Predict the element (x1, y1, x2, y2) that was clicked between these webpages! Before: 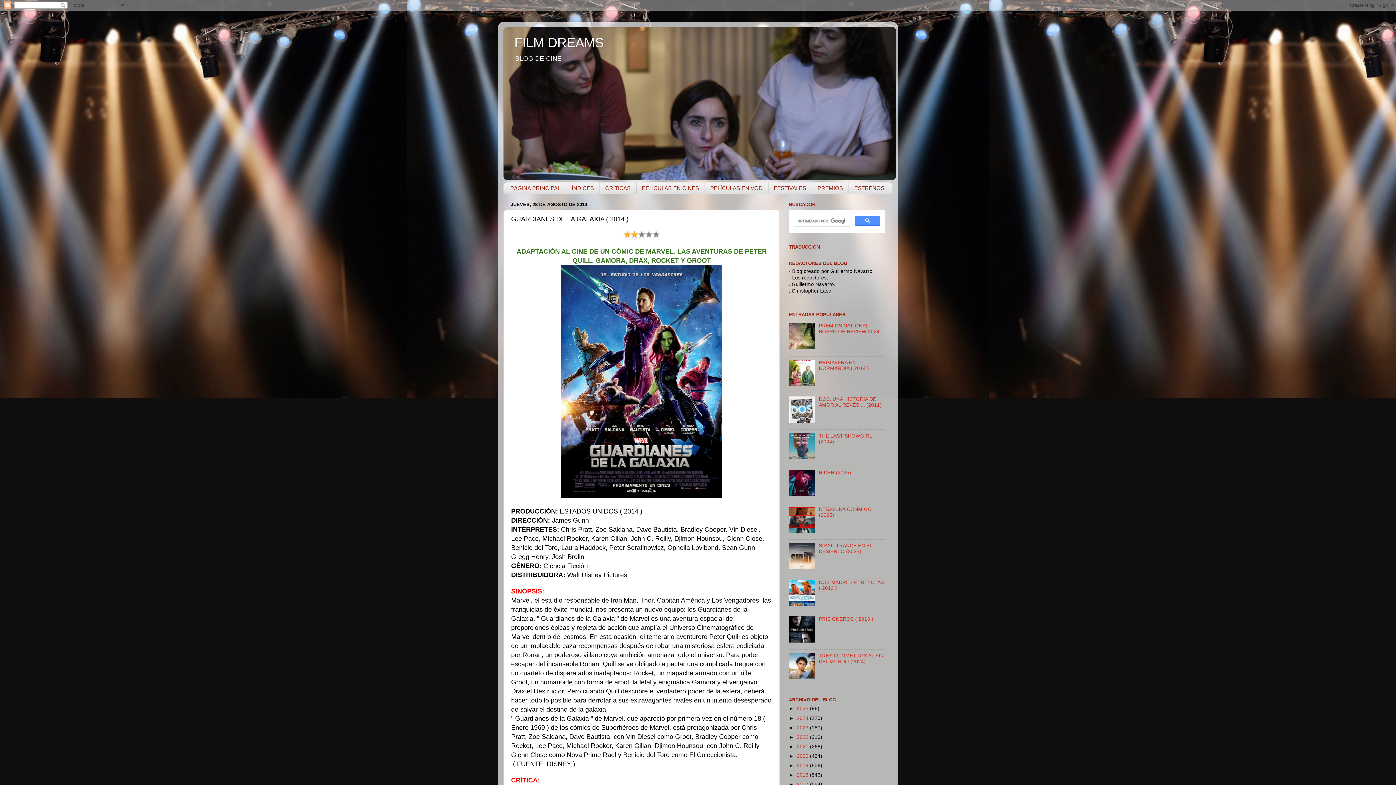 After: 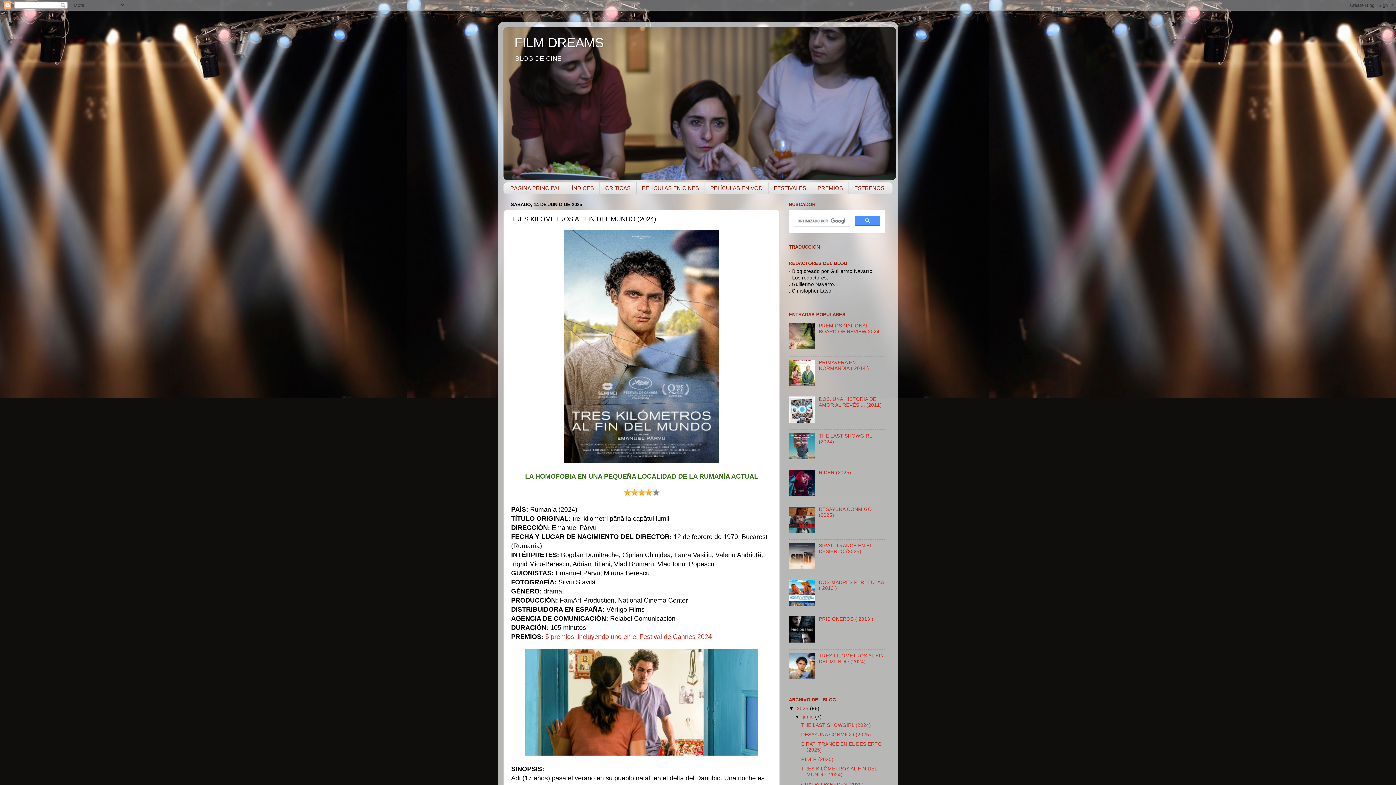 Action: bbox: (819, 653, 884, 664) label: TRES KILÓMETROS AL FIN DEL MUNDO (2024)